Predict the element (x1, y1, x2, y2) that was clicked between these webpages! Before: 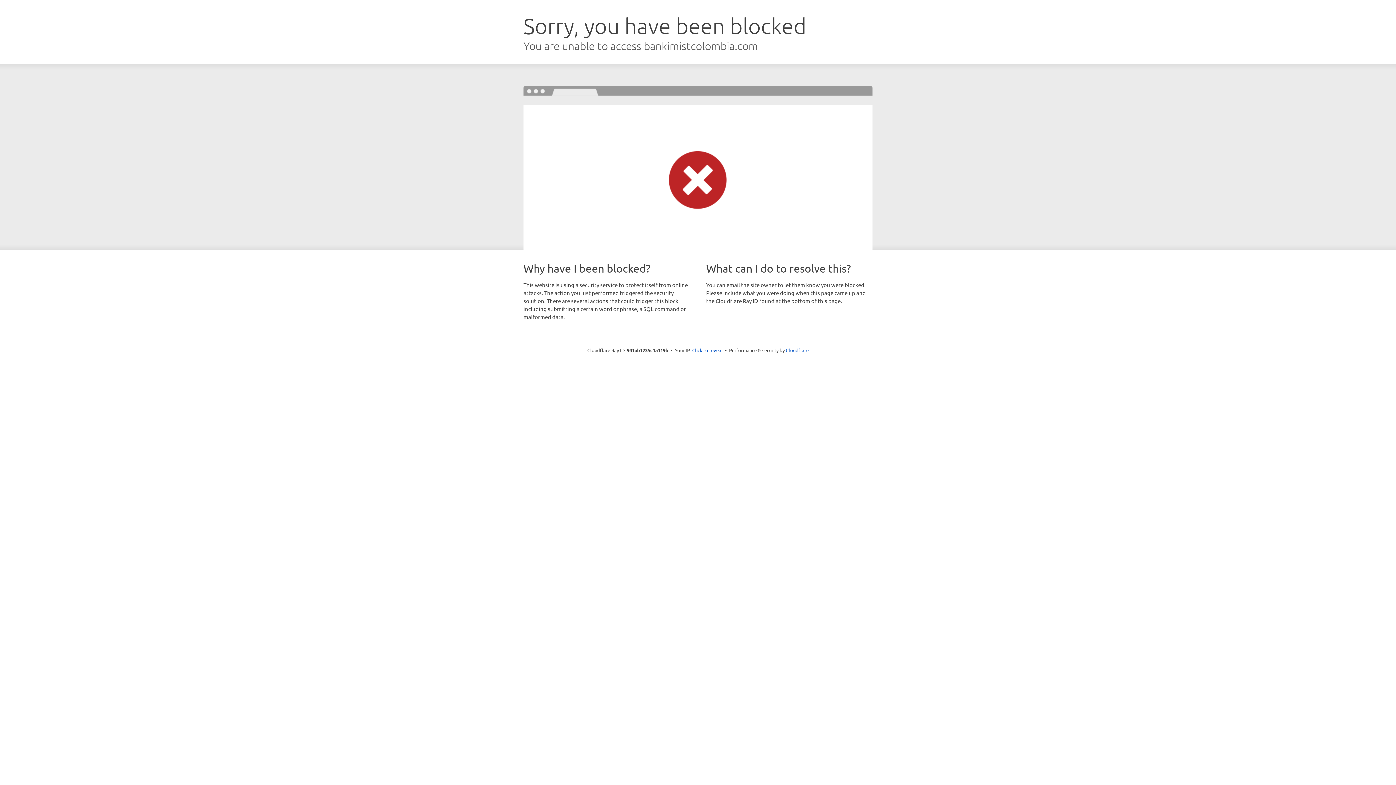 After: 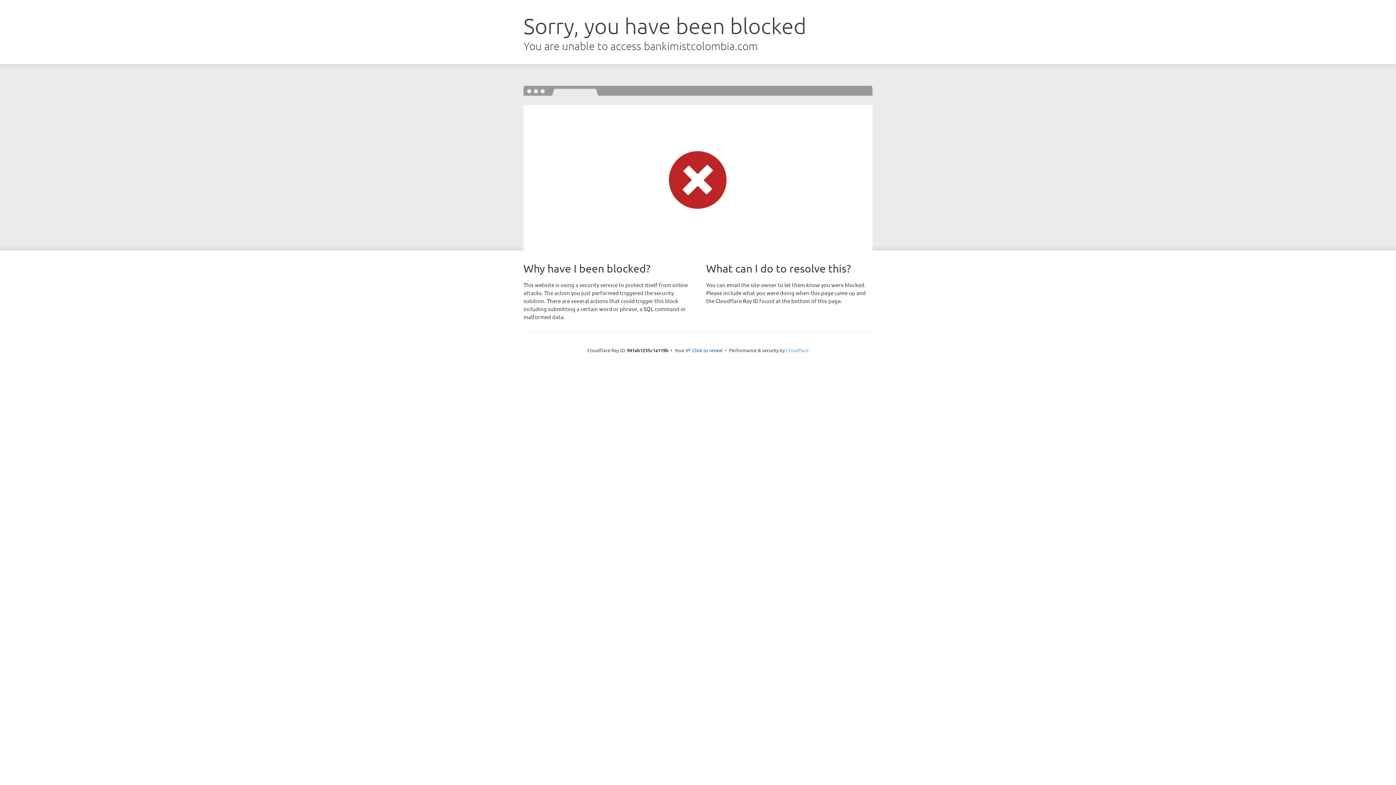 Action: bbox: (786, 347, 808, 353) label: Cloudflare